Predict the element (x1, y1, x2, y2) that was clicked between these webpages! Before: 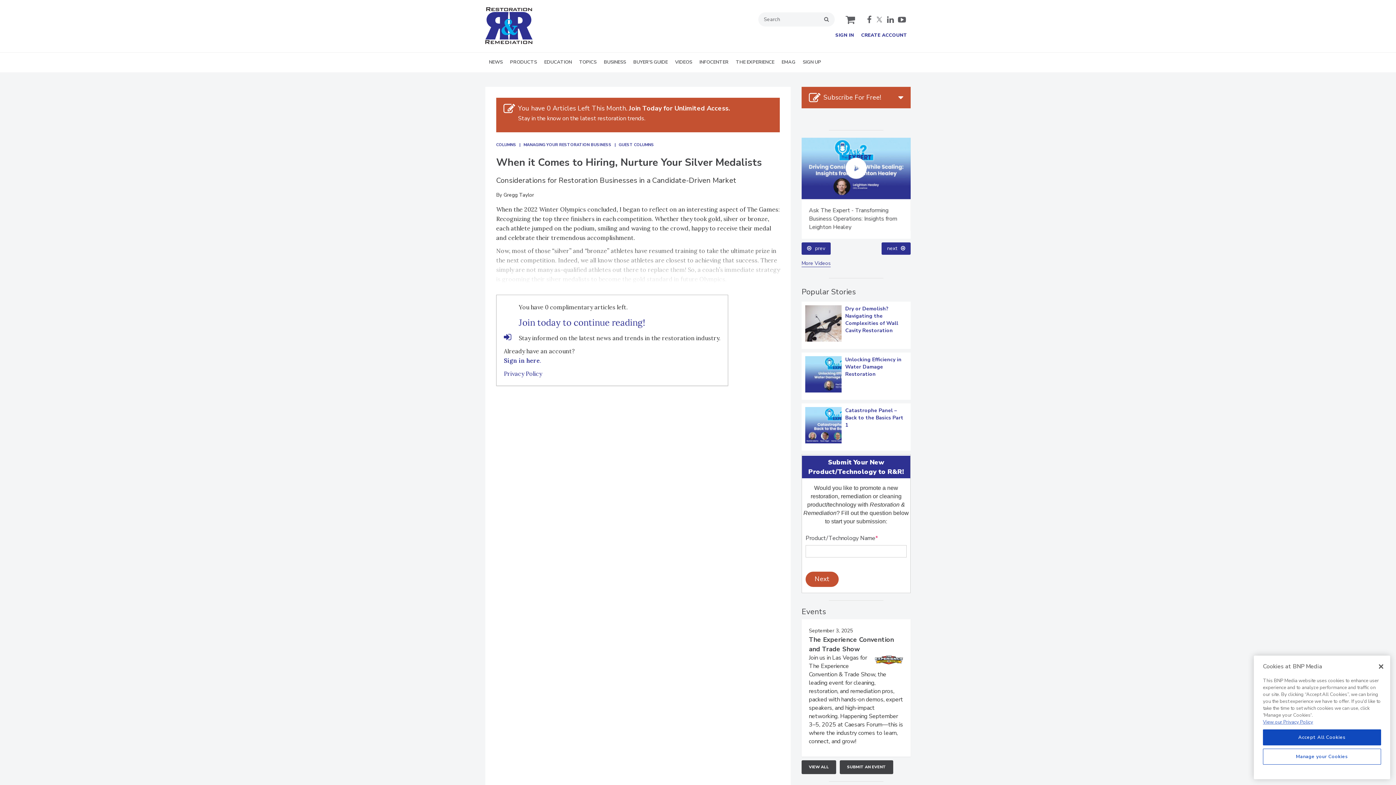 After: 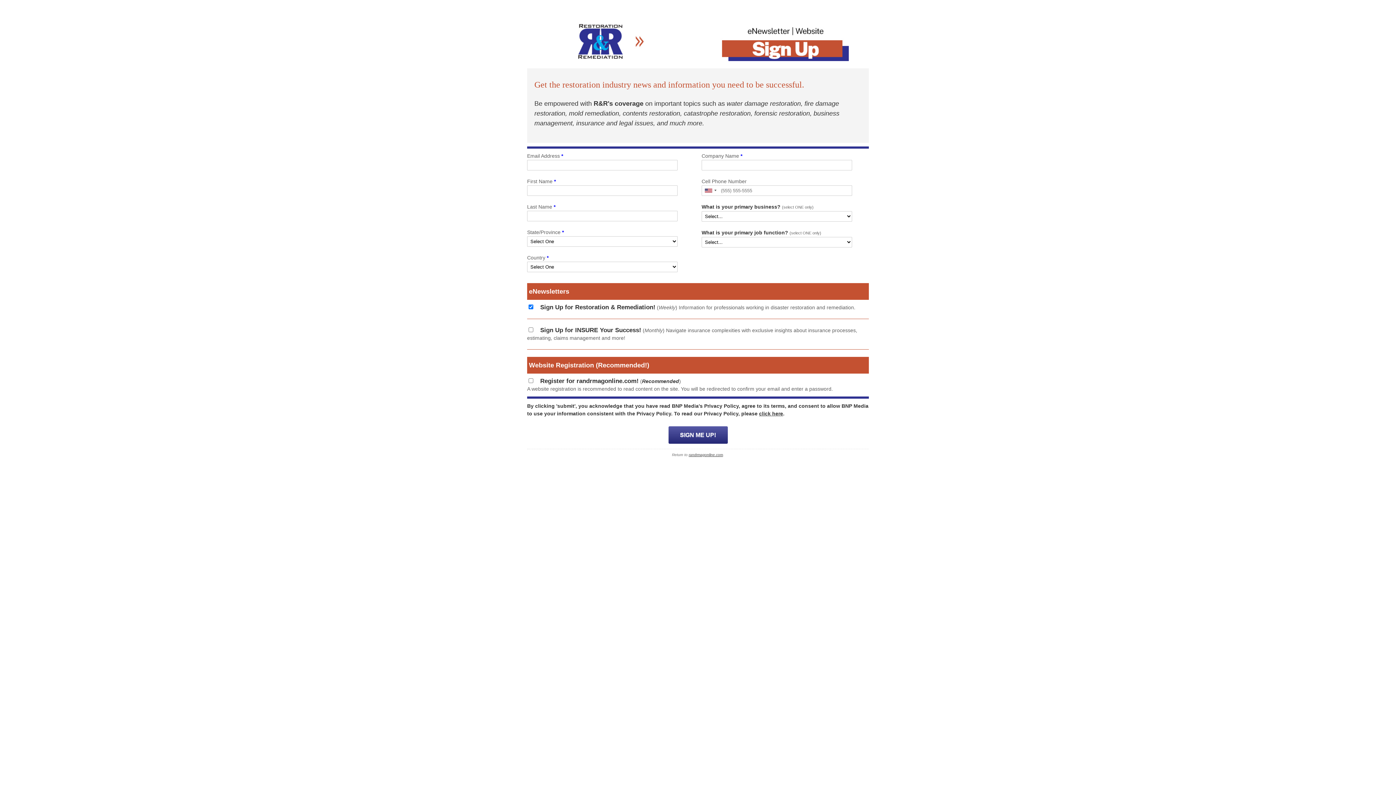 Action: label: SIGN UP bbox: (799, 52, 825, 72)